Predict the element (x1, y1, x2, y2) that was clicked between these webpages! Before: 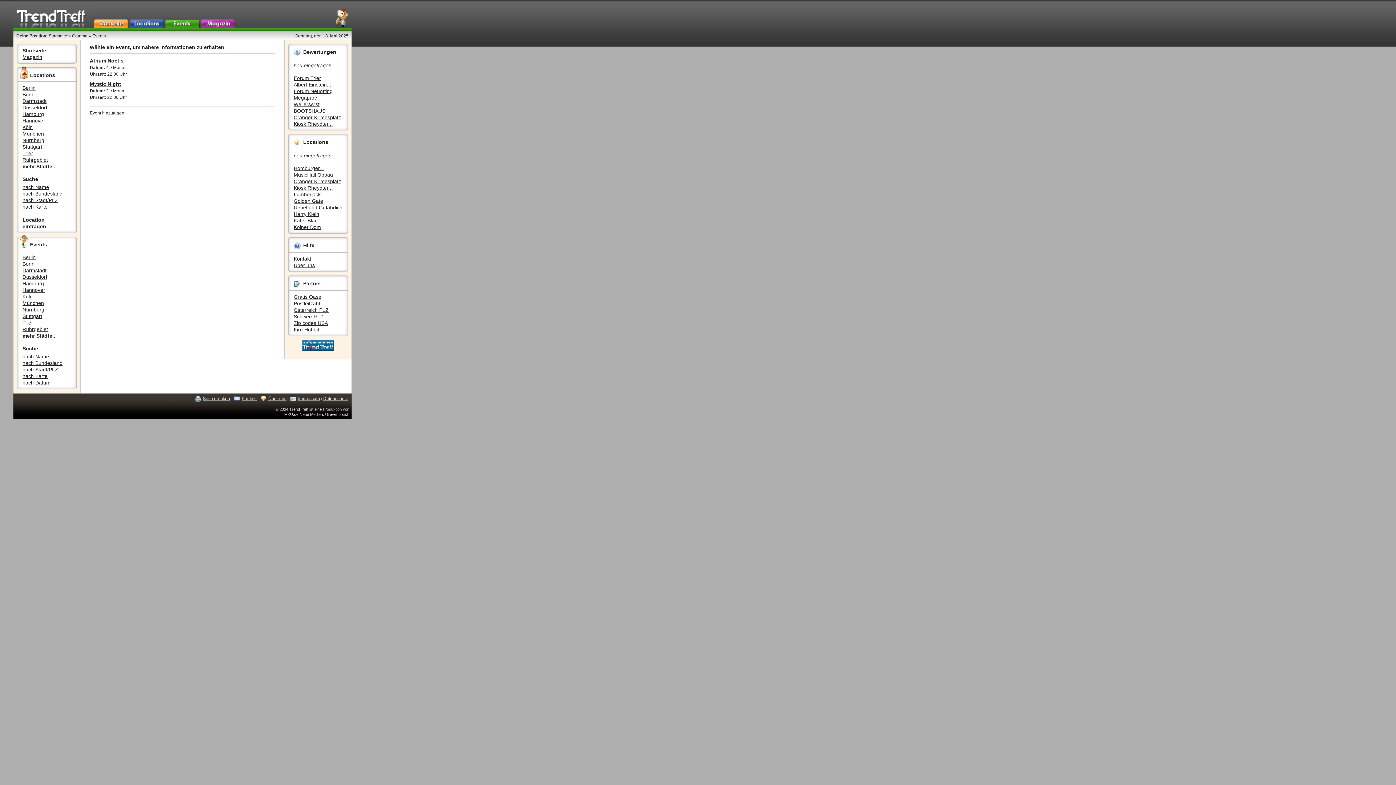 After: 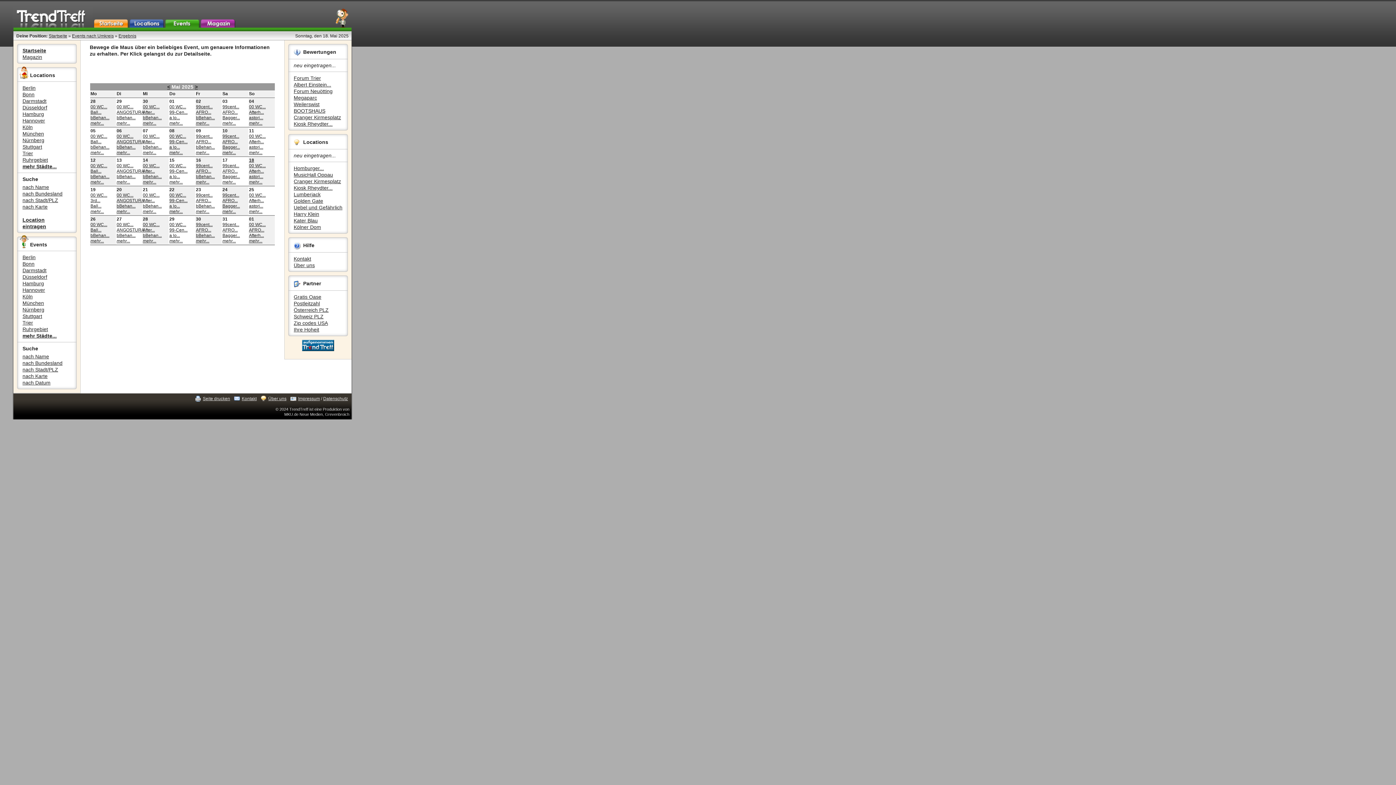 Action: label: Hamburg bbox: (22, 280, 44, 286)